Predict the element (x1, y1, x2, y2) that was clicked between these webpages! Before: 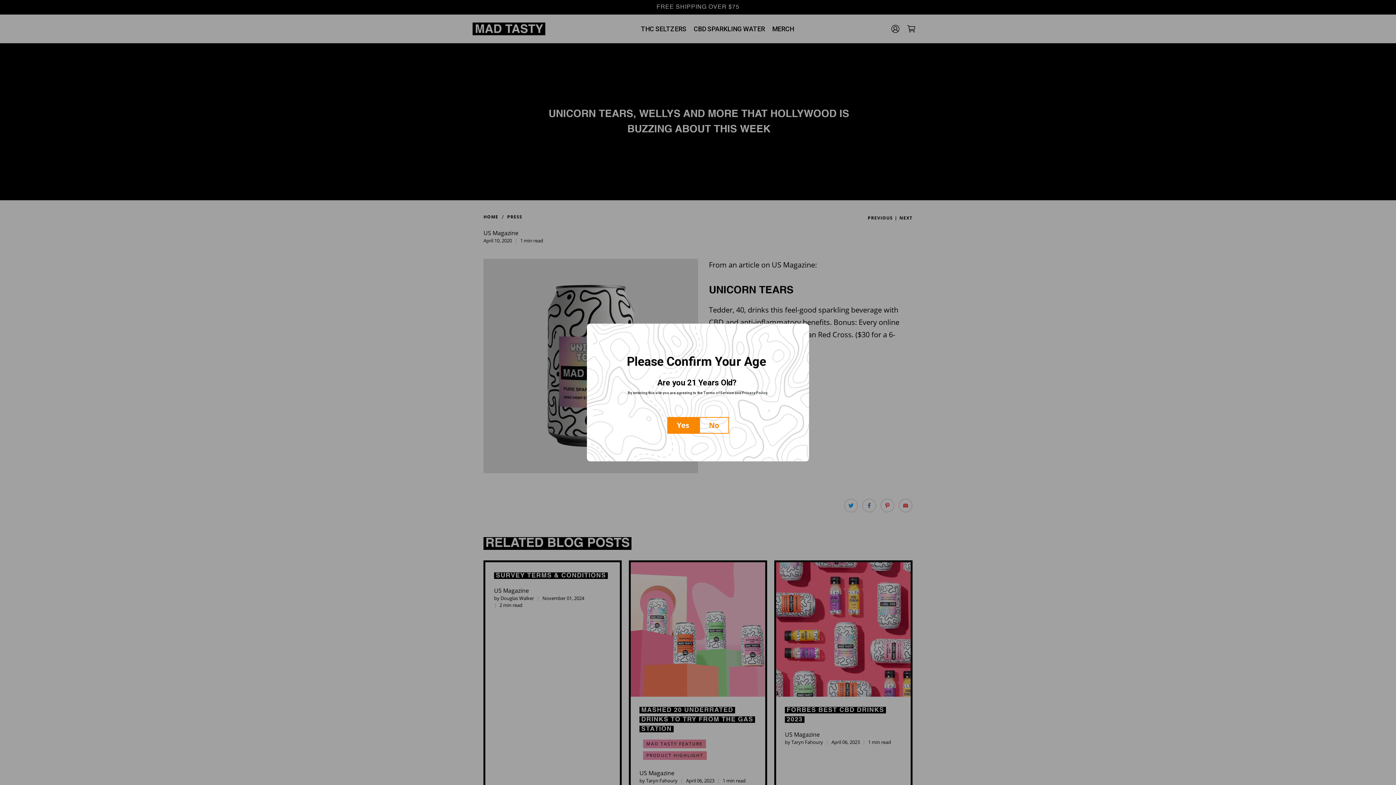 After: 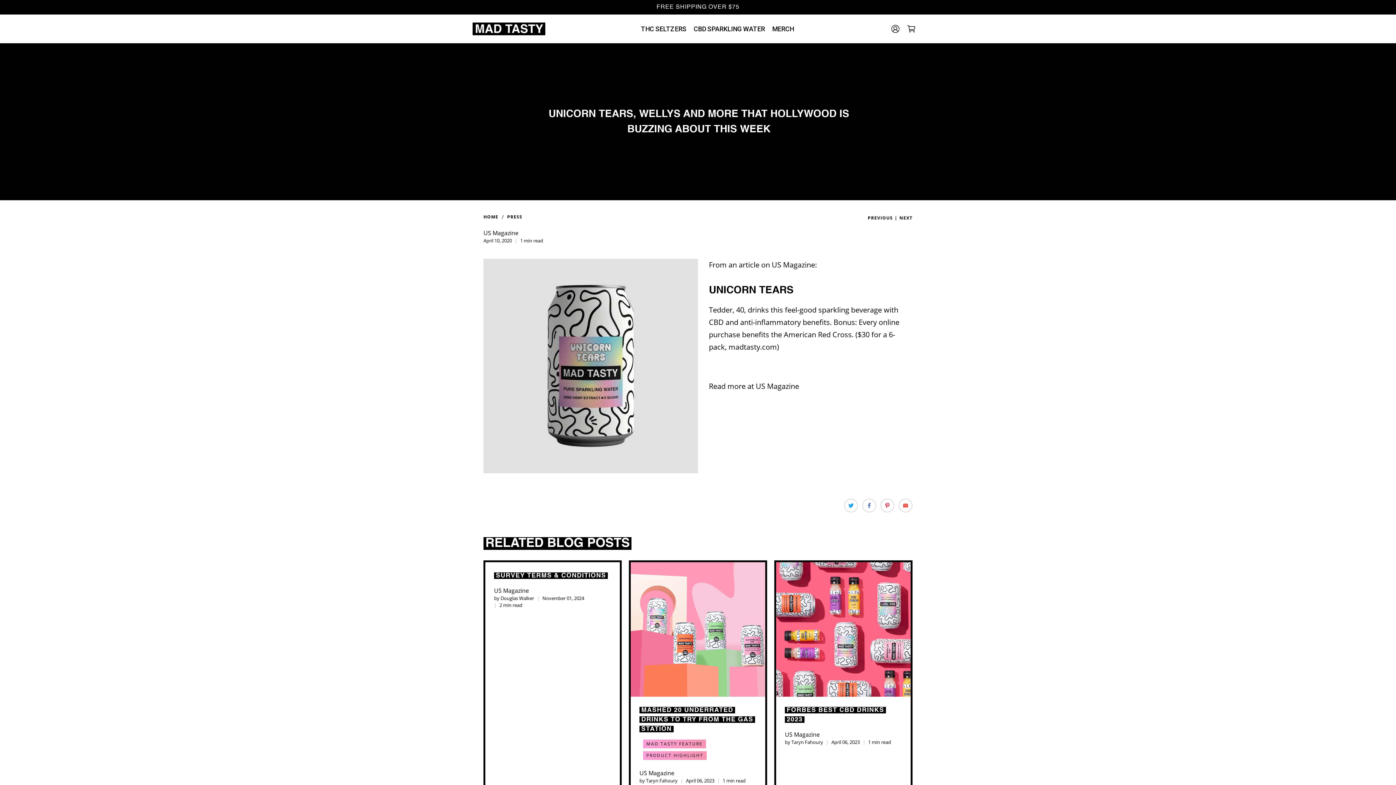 Action: label: Yes bbox: (714, 417, 746, 434)